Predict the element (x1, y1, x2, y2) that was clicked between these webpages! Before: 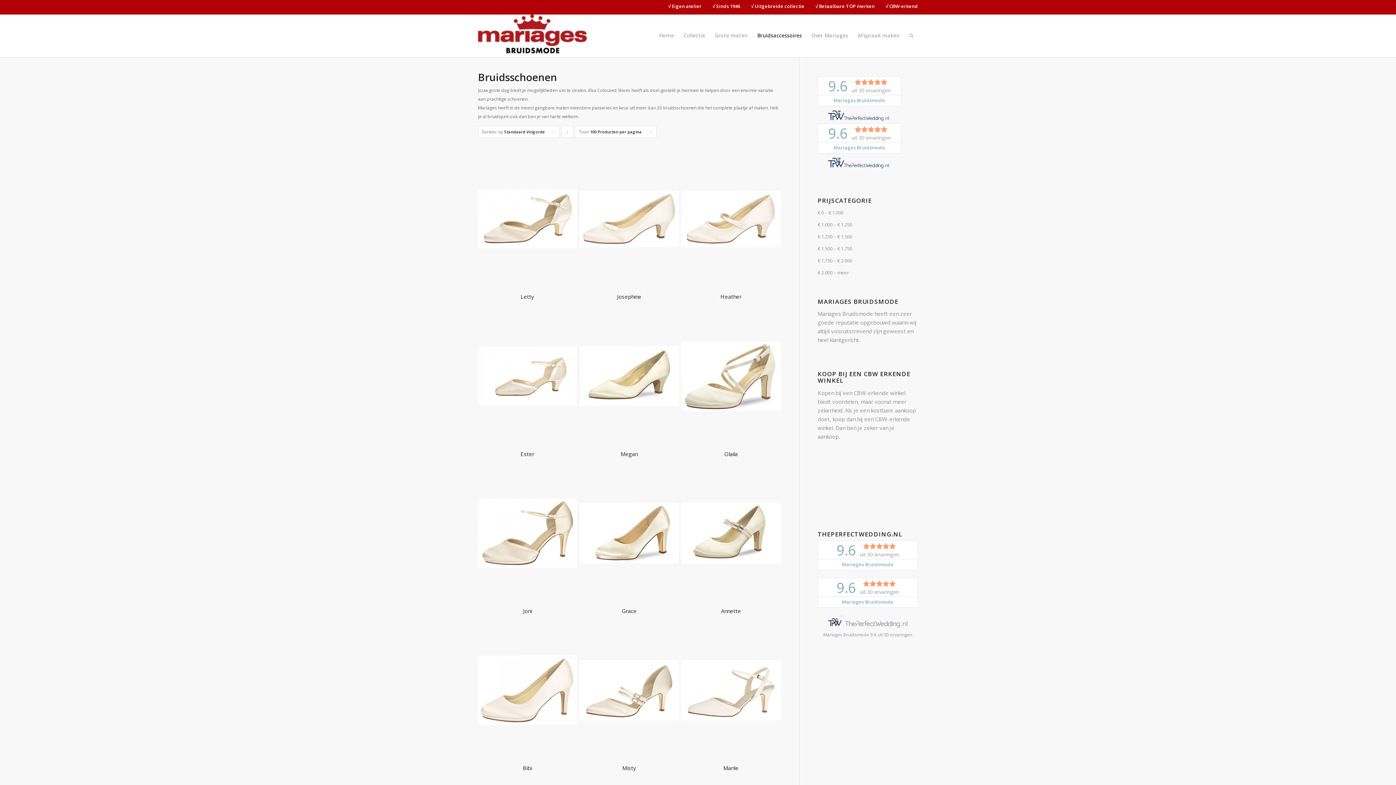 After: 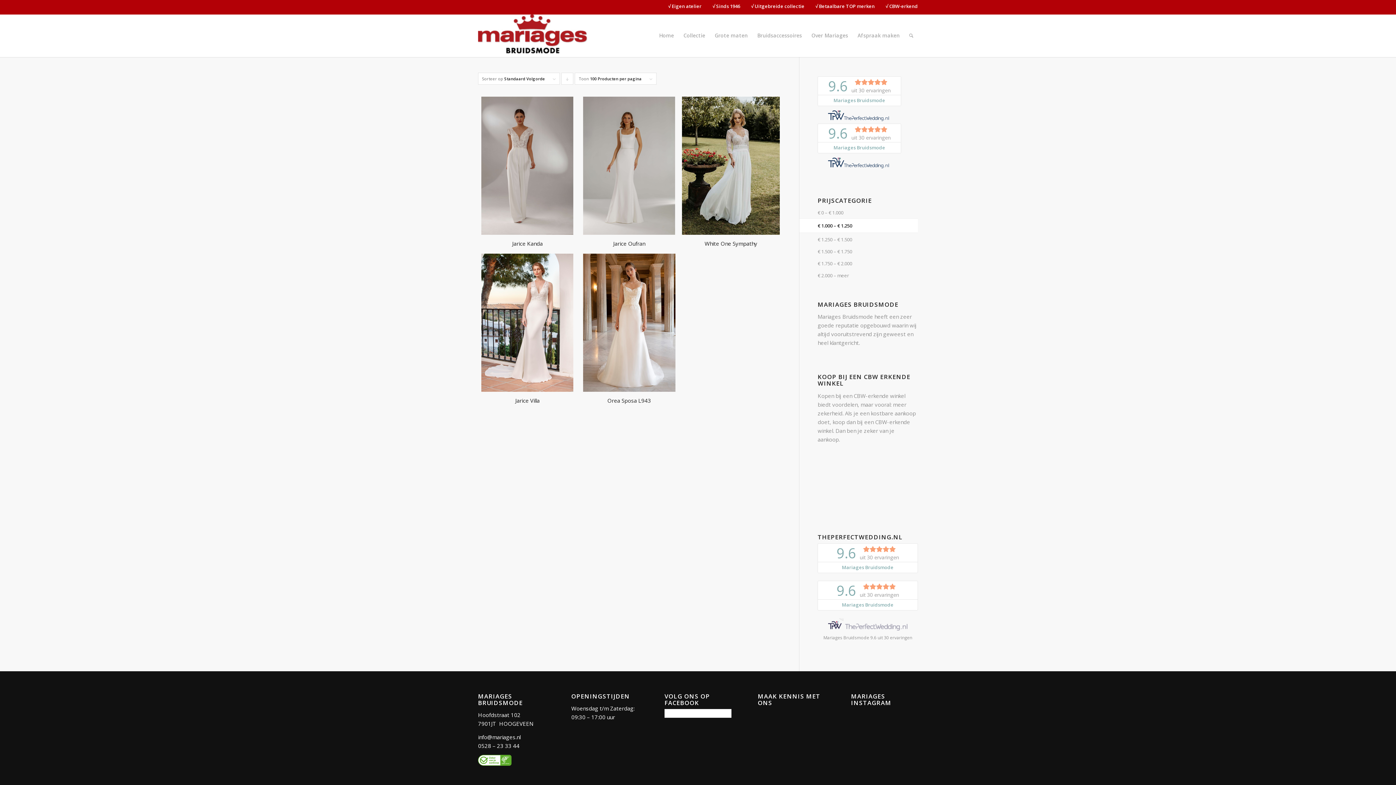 Action: label: € 1.000 – € 1.250 bbox: (817, 132, 918, 144)